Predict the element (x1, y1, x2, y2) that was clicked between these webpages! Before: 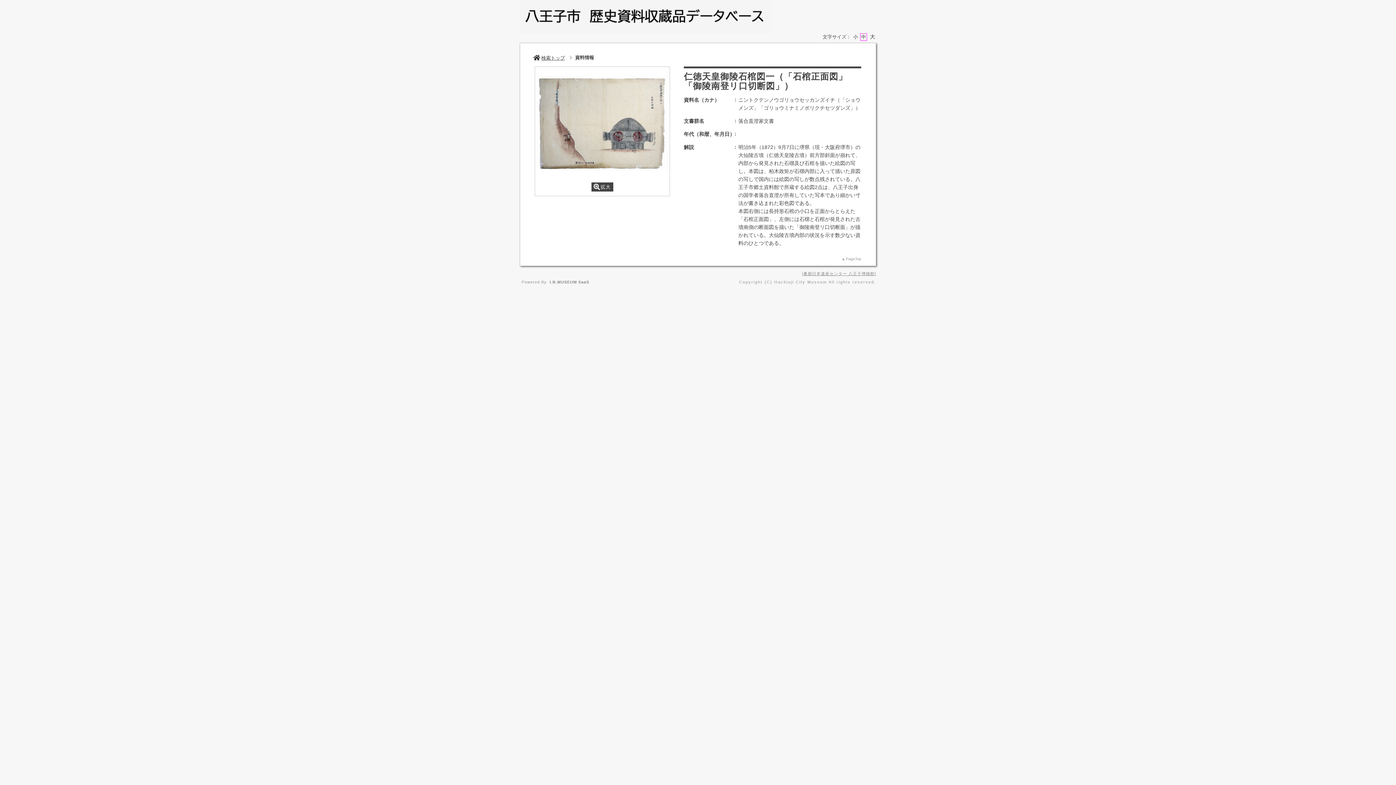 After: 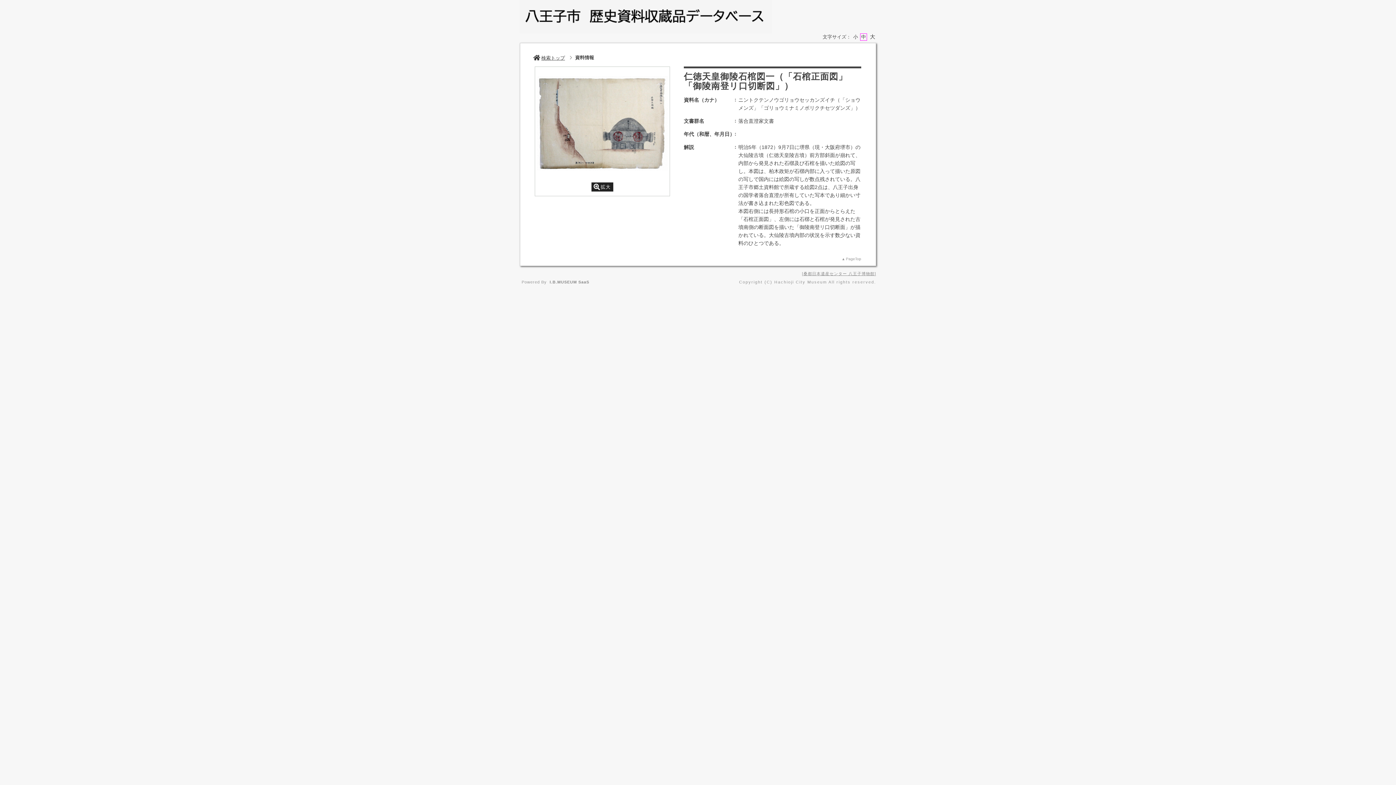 Action: label: 拡大 bbox: (591, 182, 613, 191)